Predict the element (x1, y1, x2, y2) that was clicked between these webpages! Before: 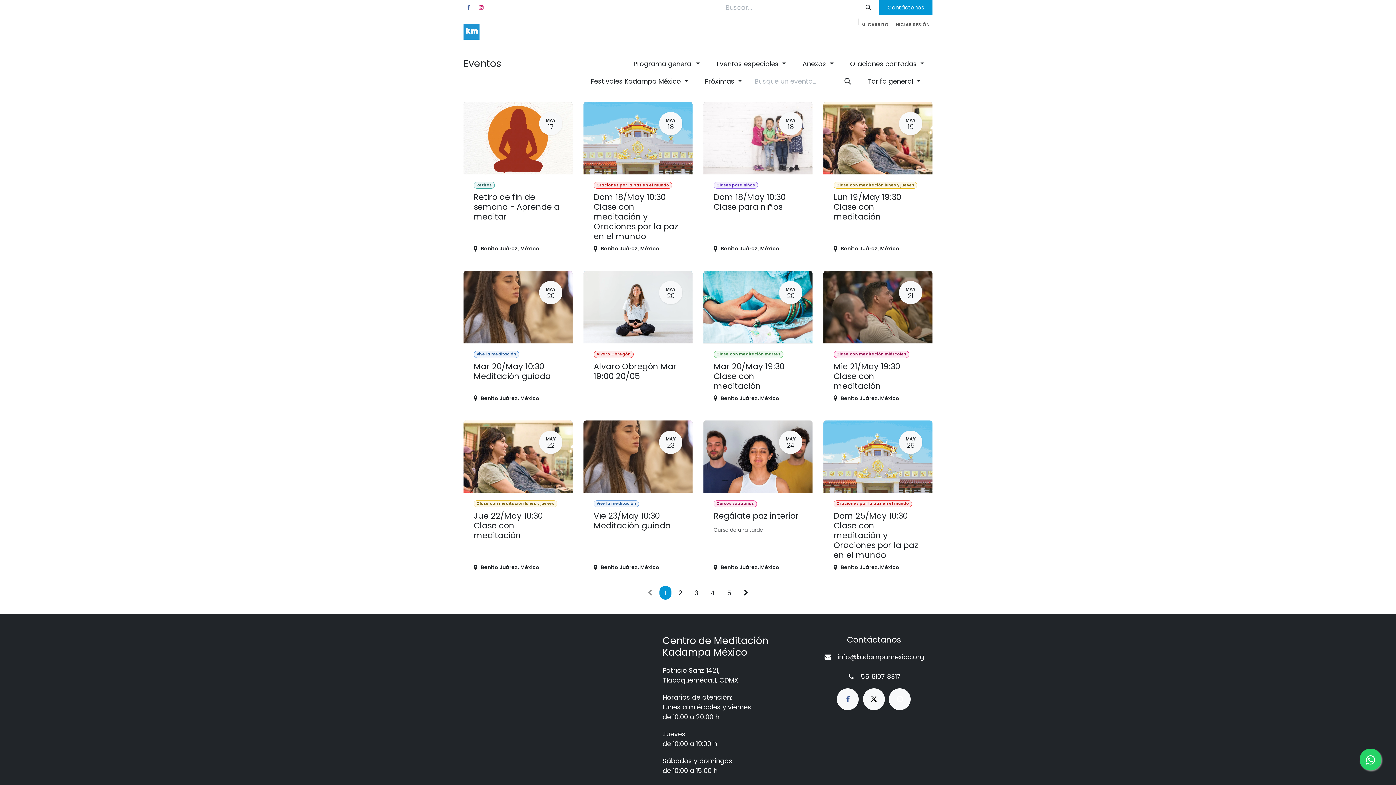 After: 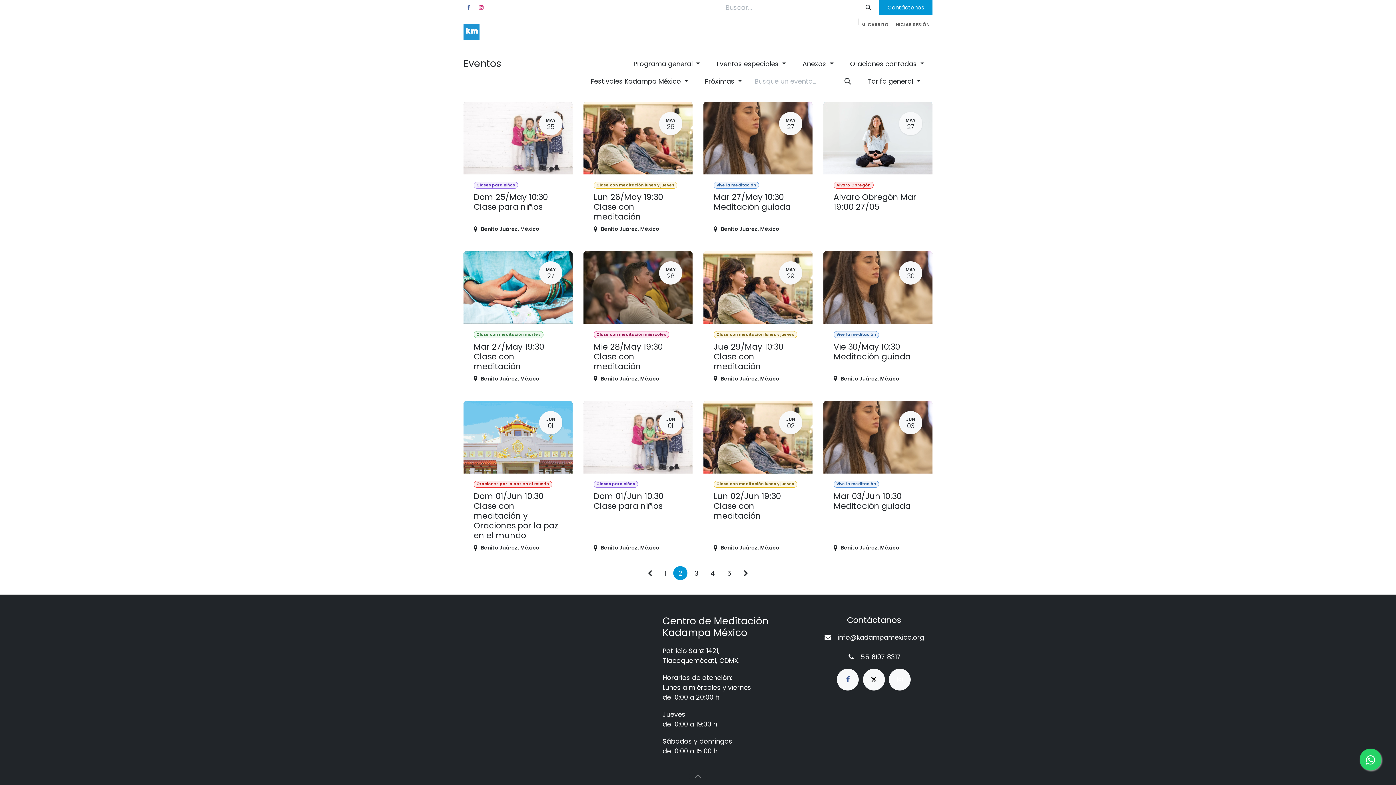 Action: label: 2 bbox: (673, 586, 687, 599)